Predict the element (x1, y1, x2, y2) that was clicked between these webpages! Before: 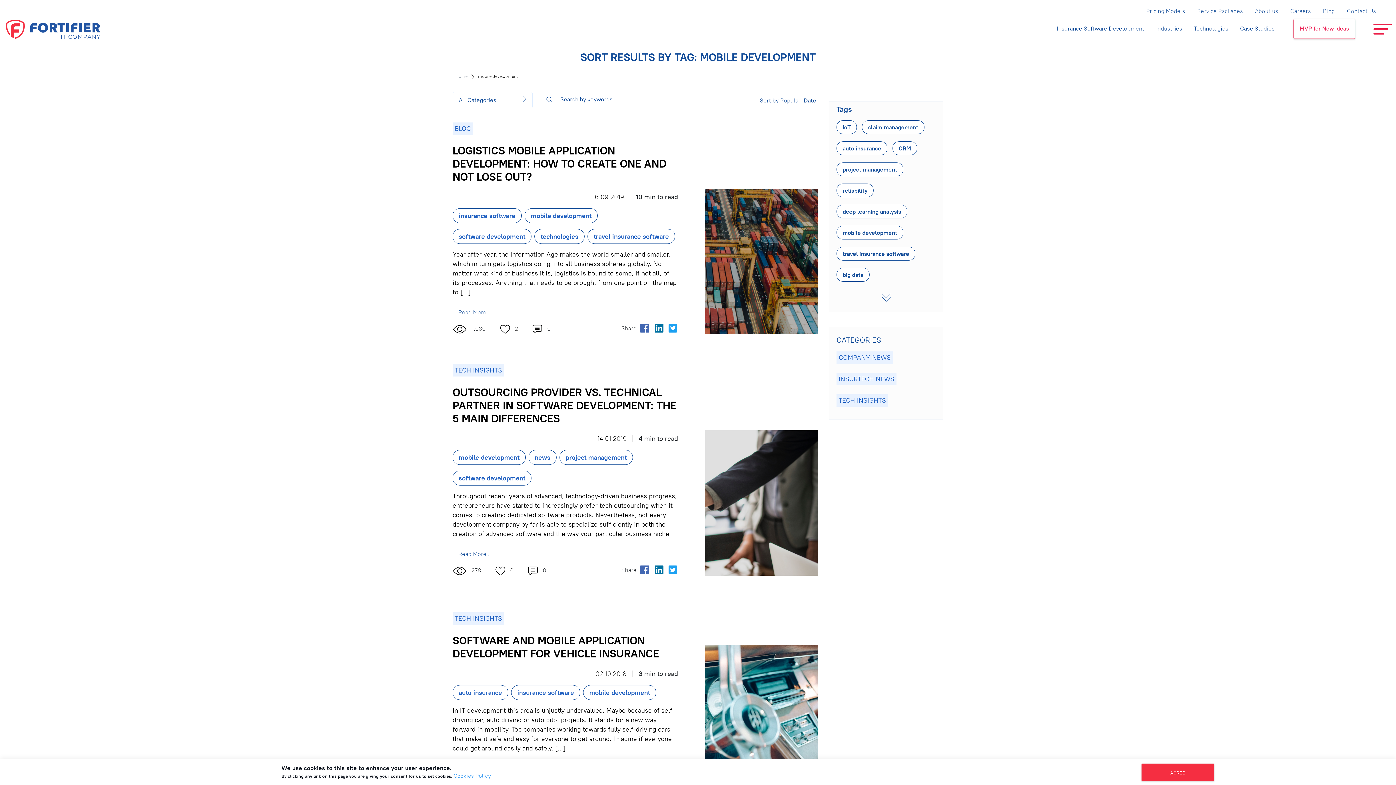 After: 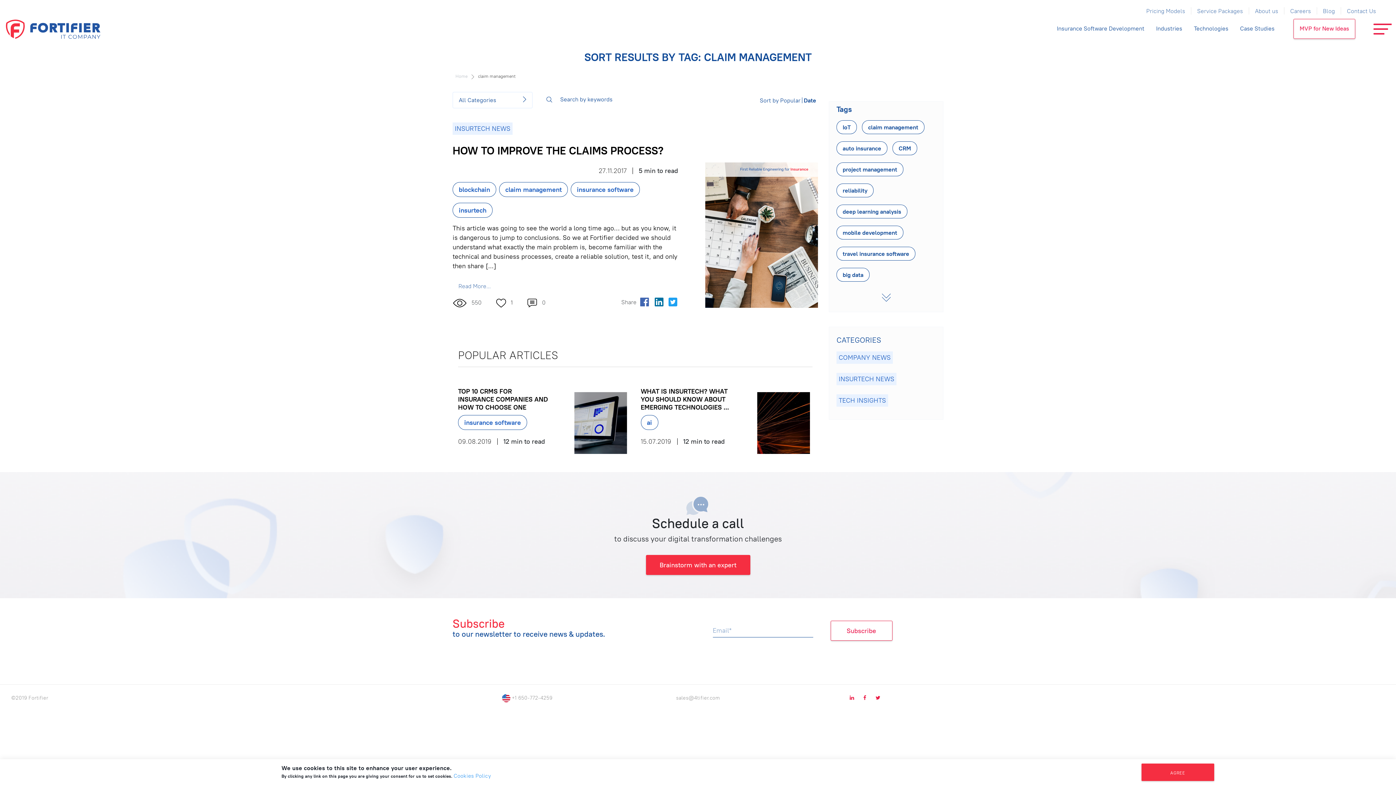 Action: bbox: (862, 120, 924, 134) label: claim management (1 item)